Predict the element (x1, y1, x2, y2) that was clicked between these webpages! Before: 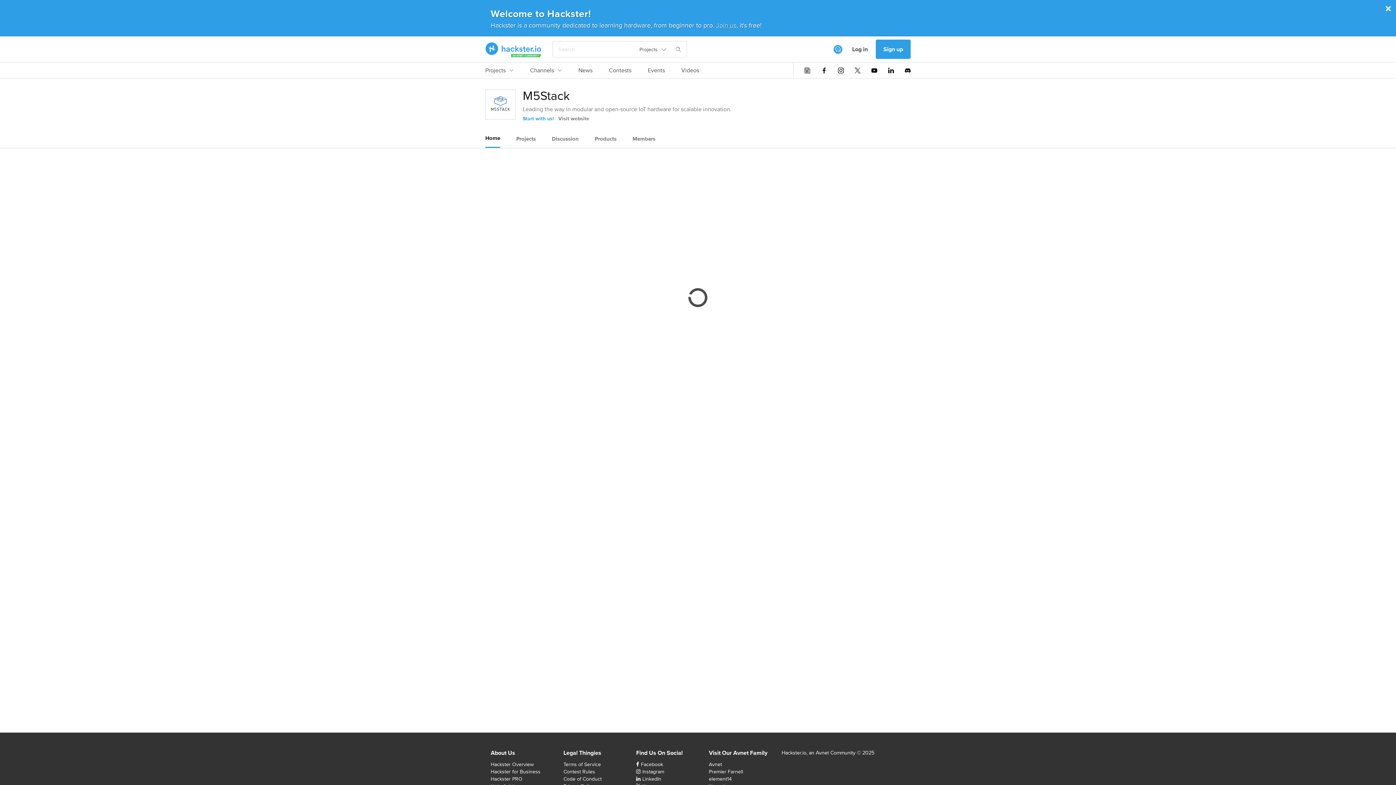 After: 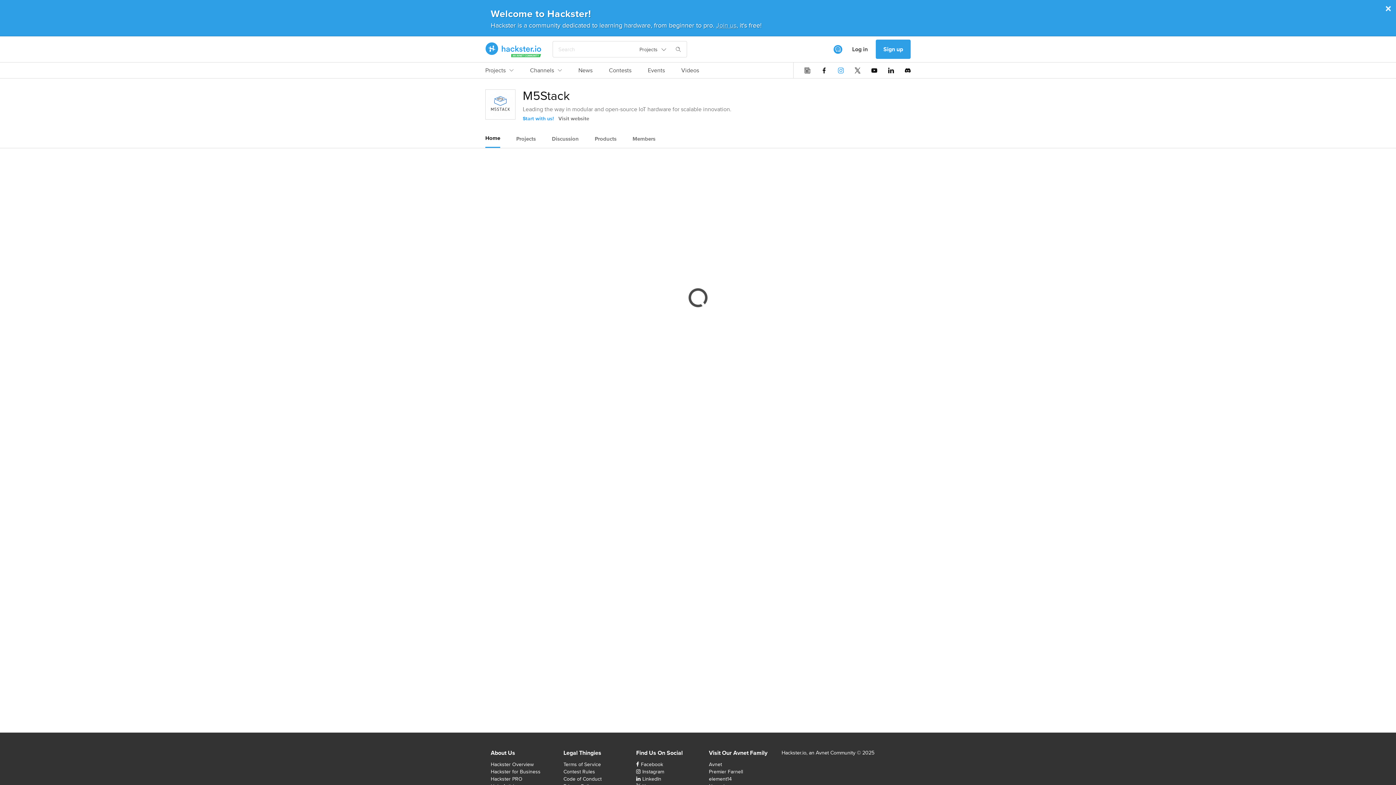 Action: bbox: (838, 67, 844, 73)